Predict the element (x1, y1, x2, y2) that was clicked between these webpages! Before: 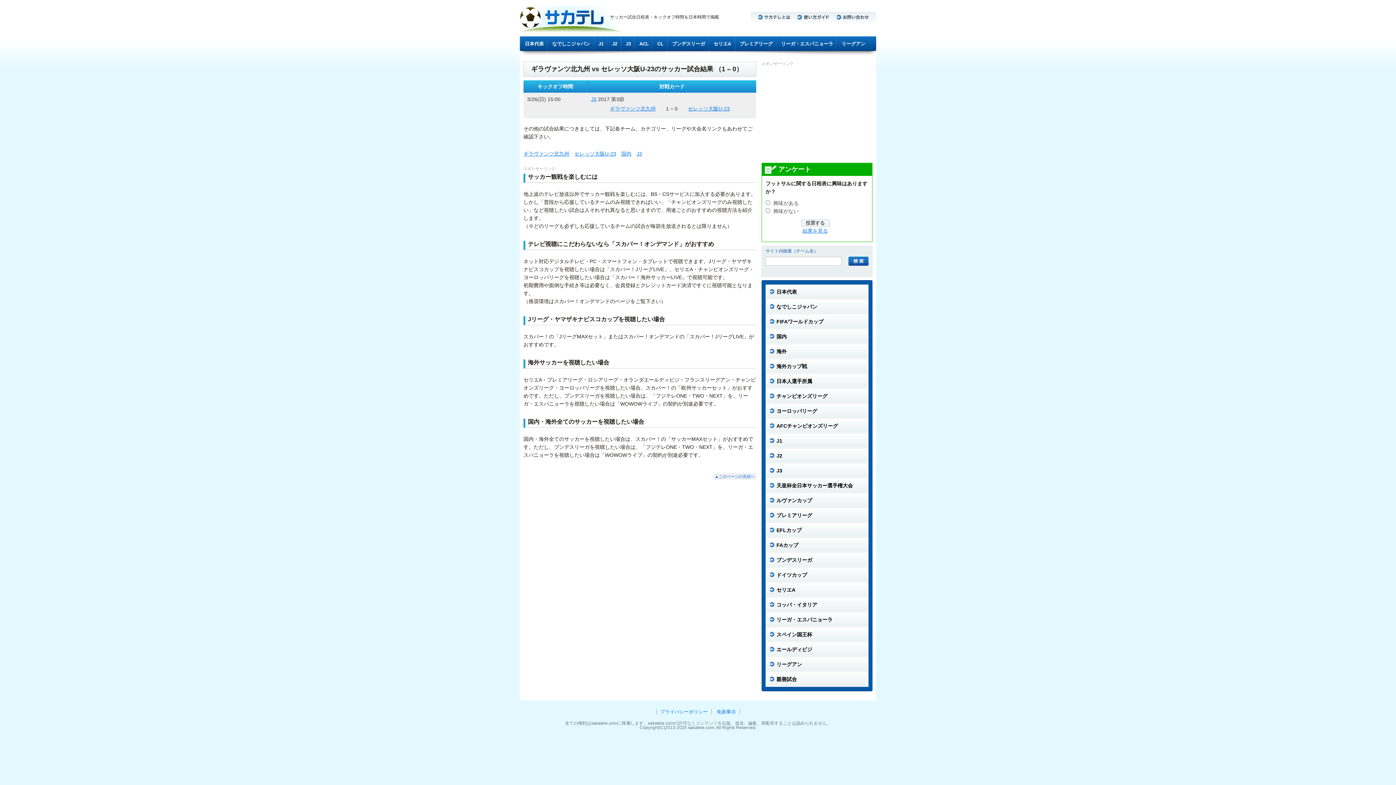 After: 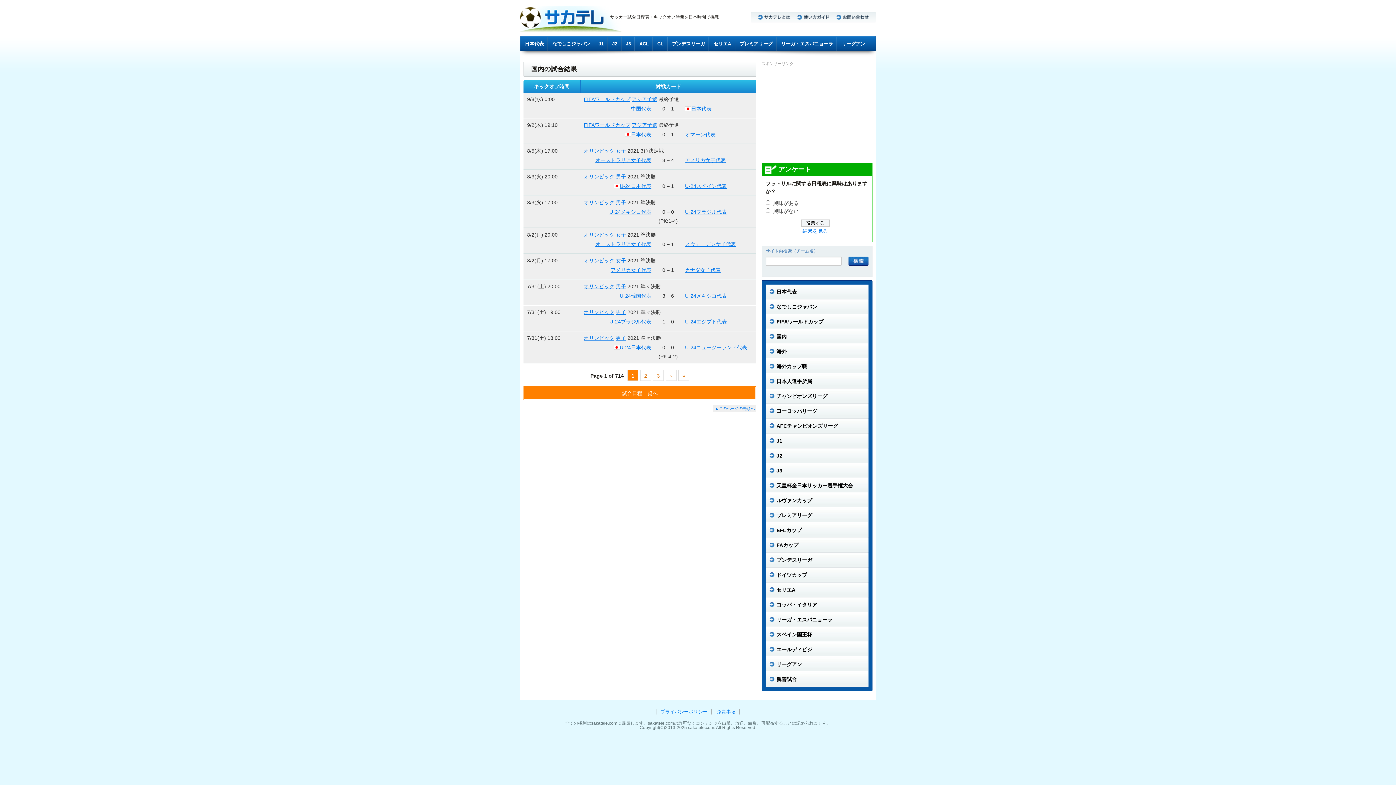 Action: label: 国内 bbox: (621, 150, 631, 156)